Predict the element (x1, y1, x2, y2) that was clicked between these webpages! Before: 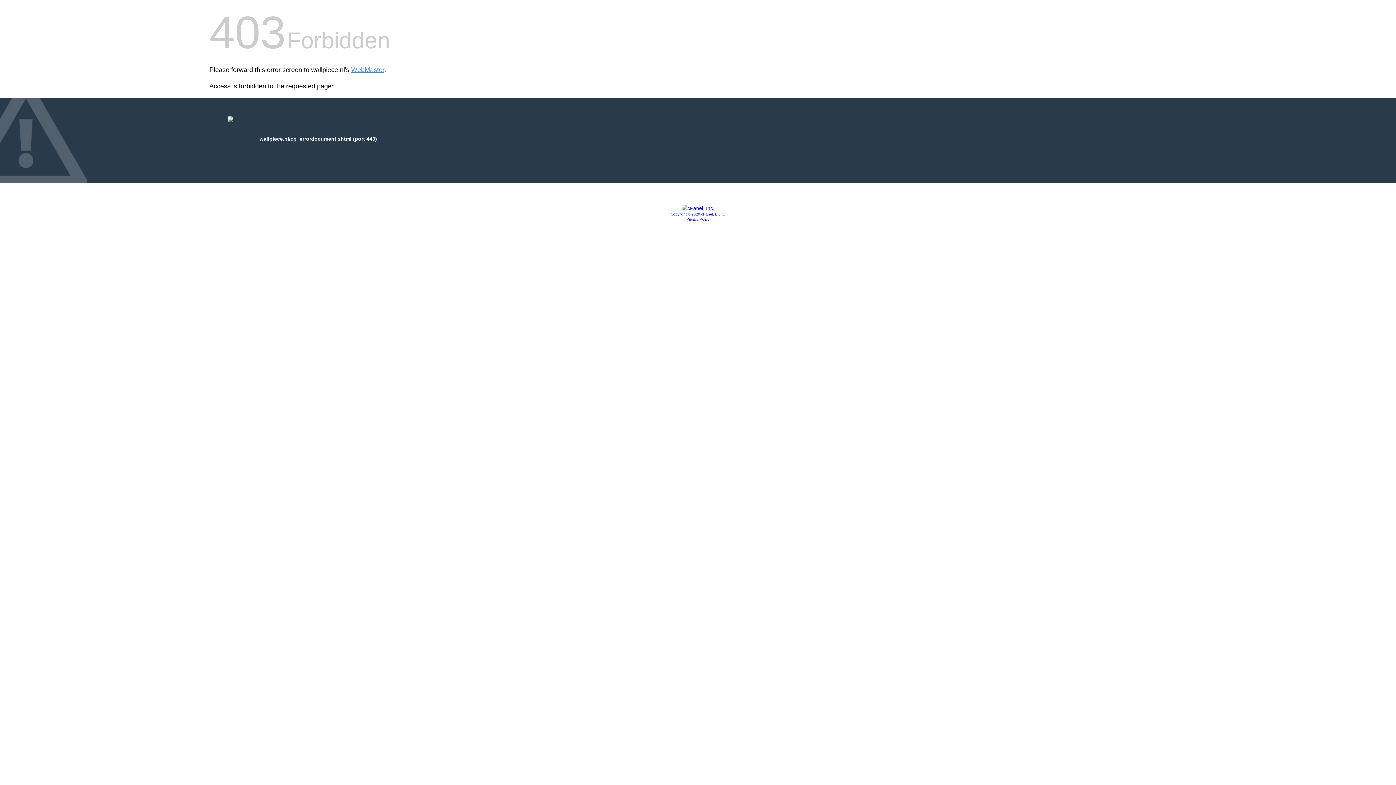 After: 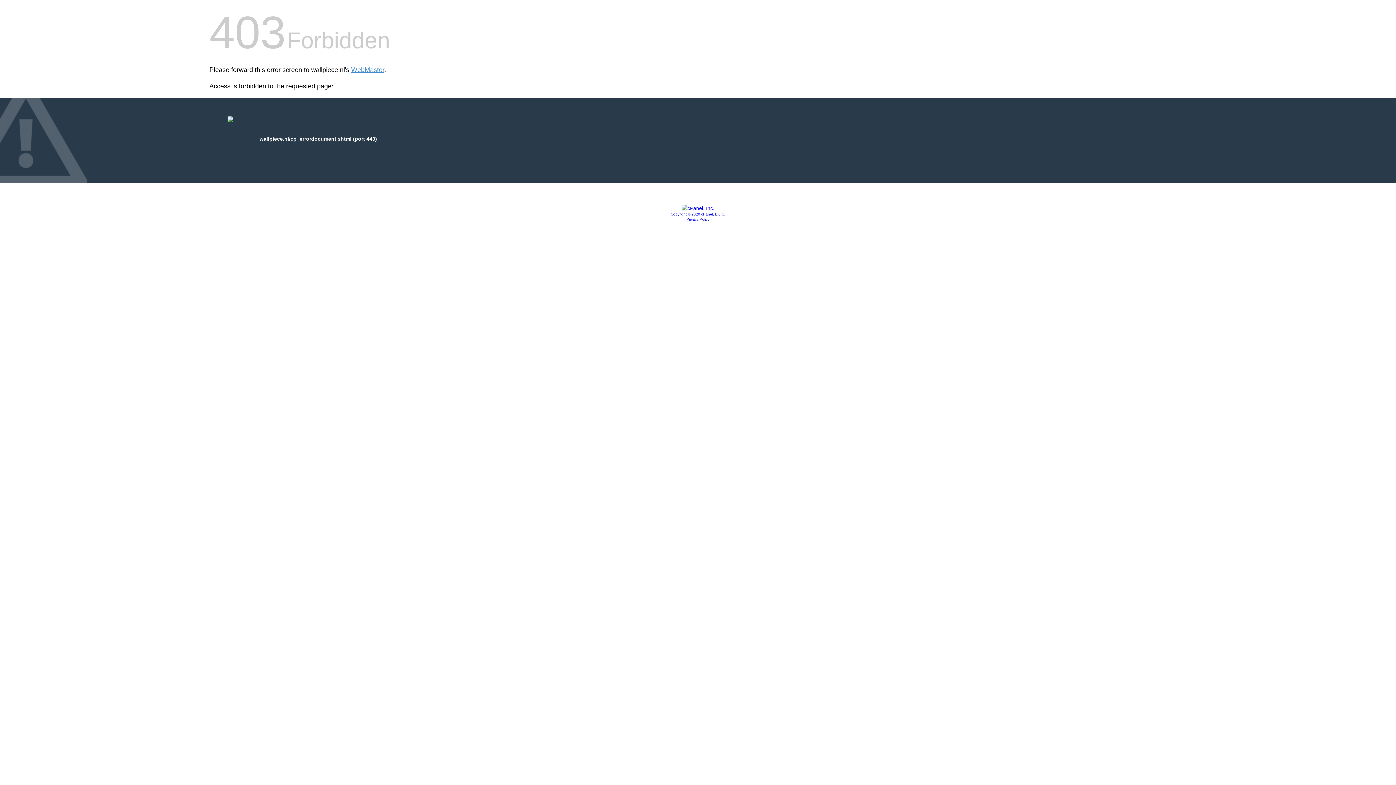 Action: label: Copyright © 2020 cPanel, L.L.C. bbox: (670, 212, 725, 216)